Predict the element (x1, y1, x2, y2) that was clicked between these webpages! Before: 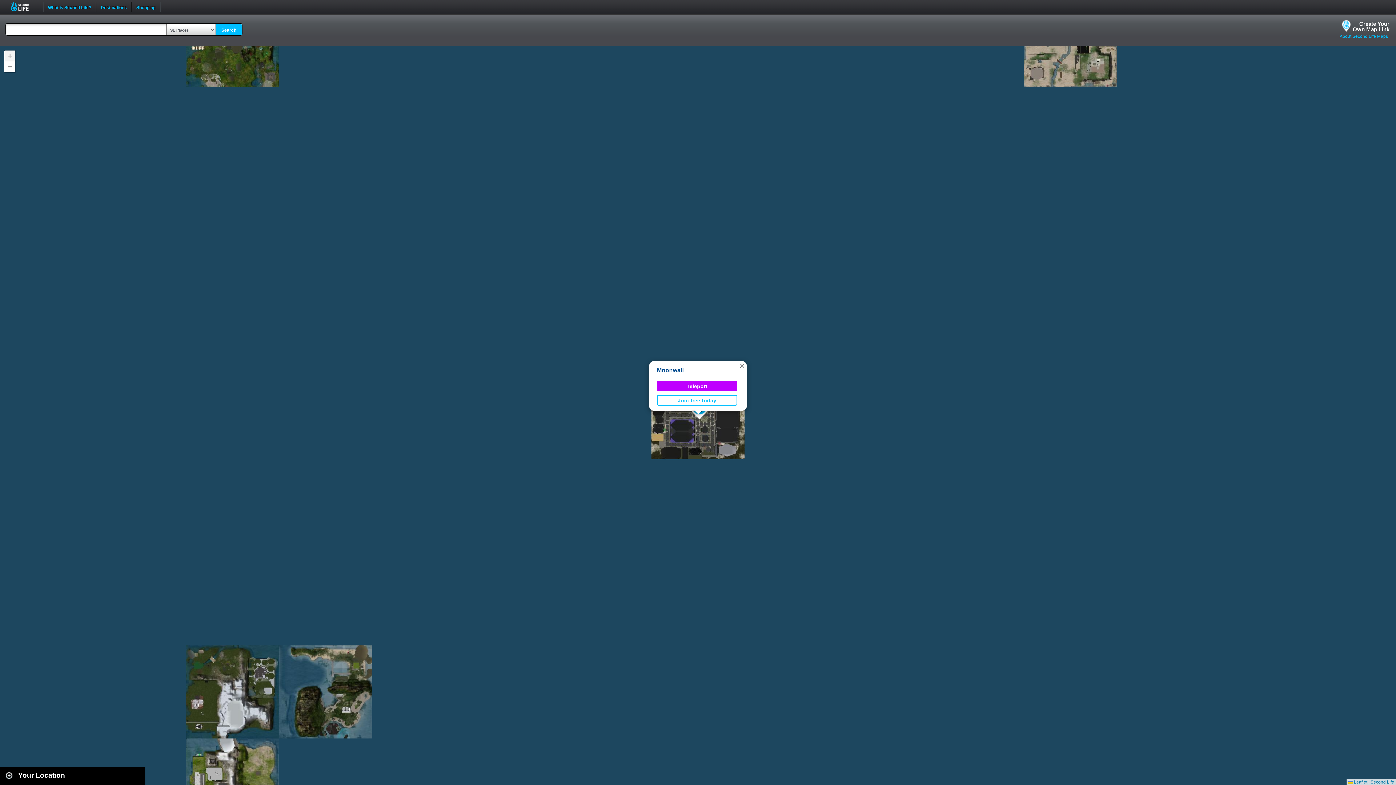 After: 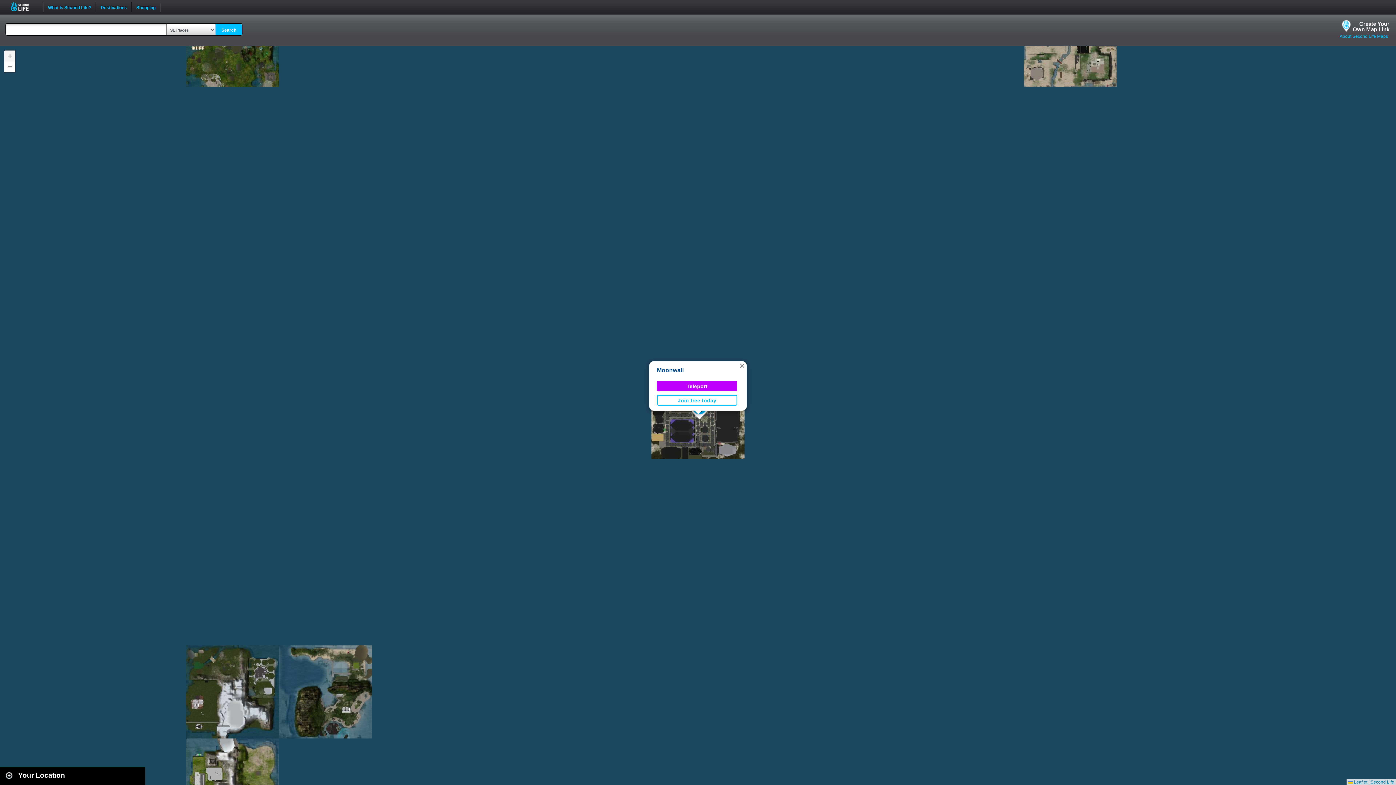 Action: bbox: (657, 367, 683, 373) label: Moonwall